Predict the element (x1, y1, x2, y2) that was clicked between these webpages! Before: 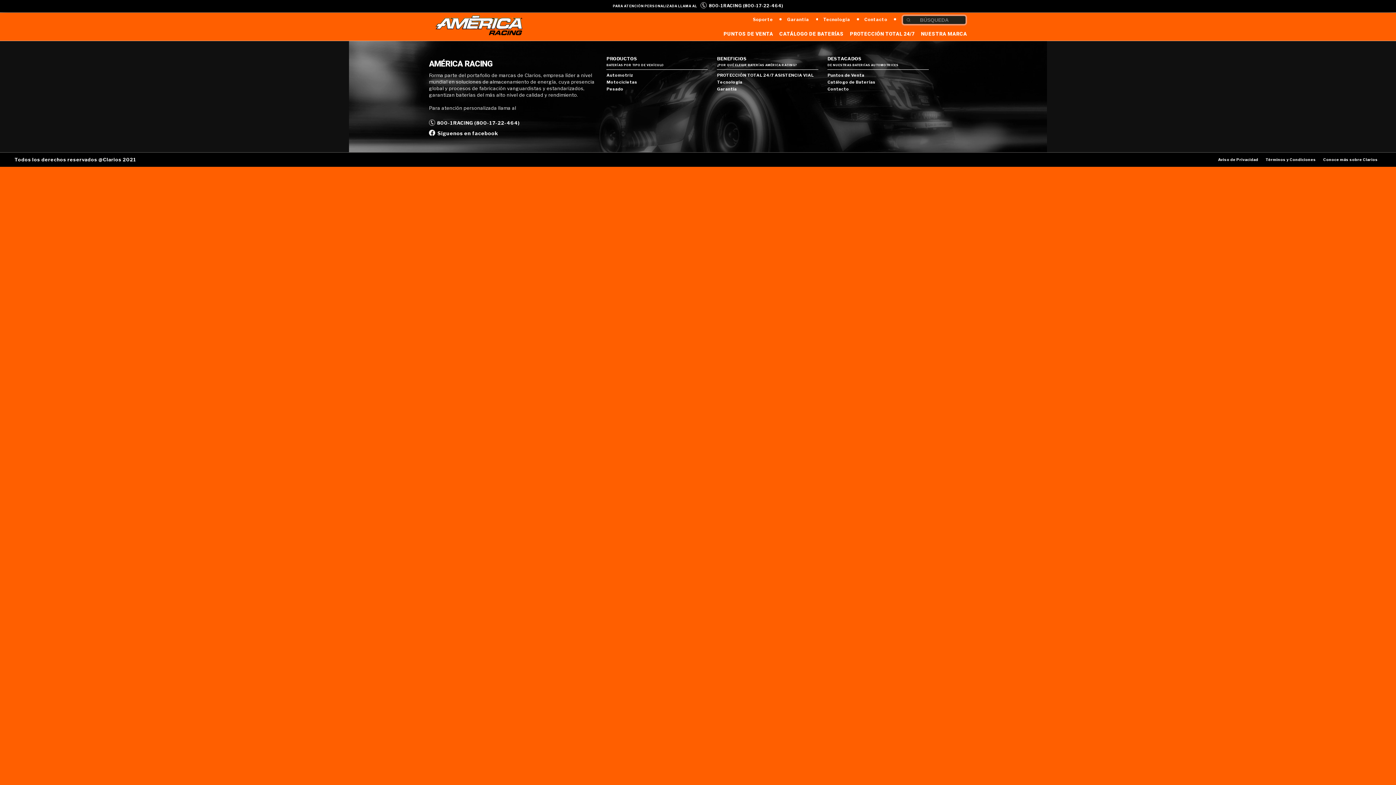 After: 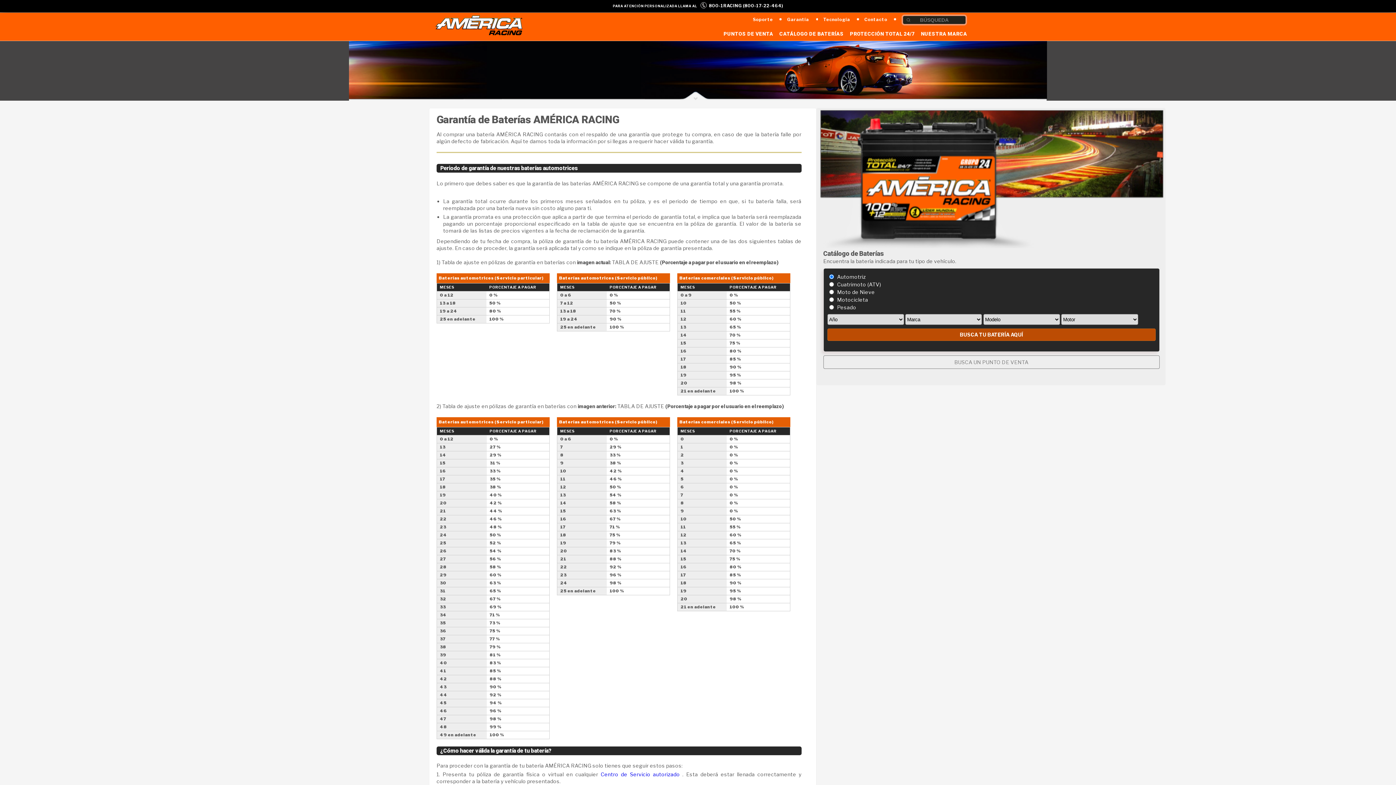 Action: bbox: (781, 14, 818, 24) label: Garantía